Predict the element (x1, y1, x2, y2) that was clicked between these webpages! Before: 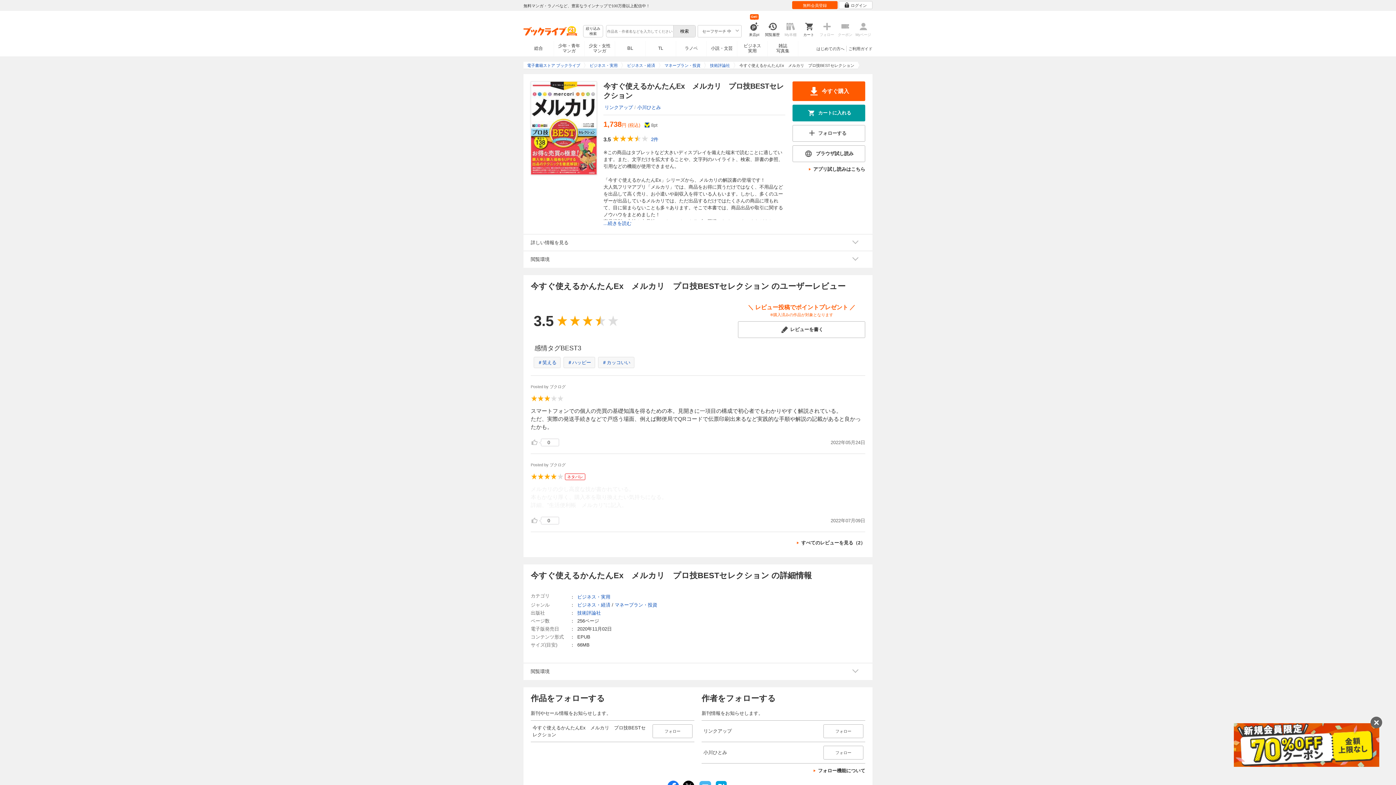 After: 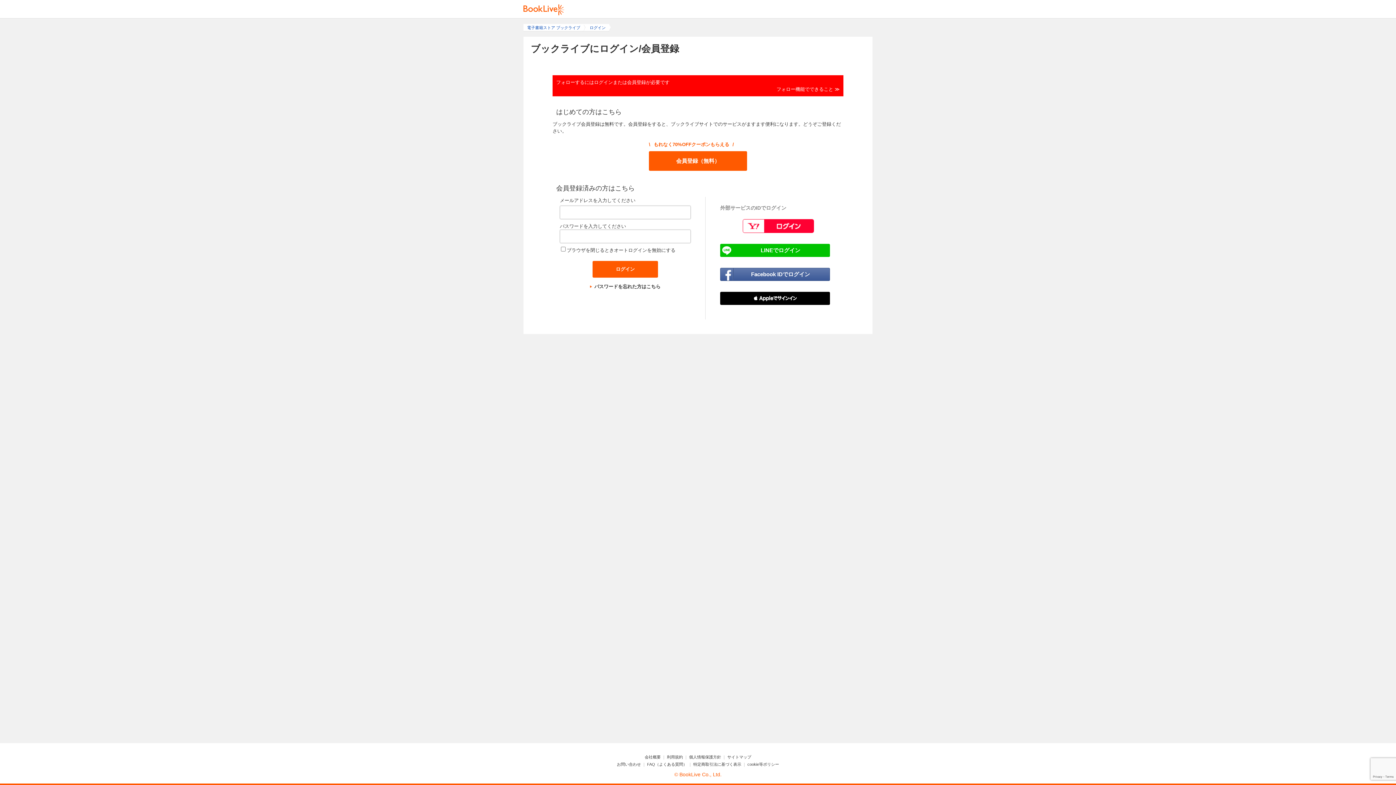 Action: label: フォロー bbox: (823, 746, 863, 760)